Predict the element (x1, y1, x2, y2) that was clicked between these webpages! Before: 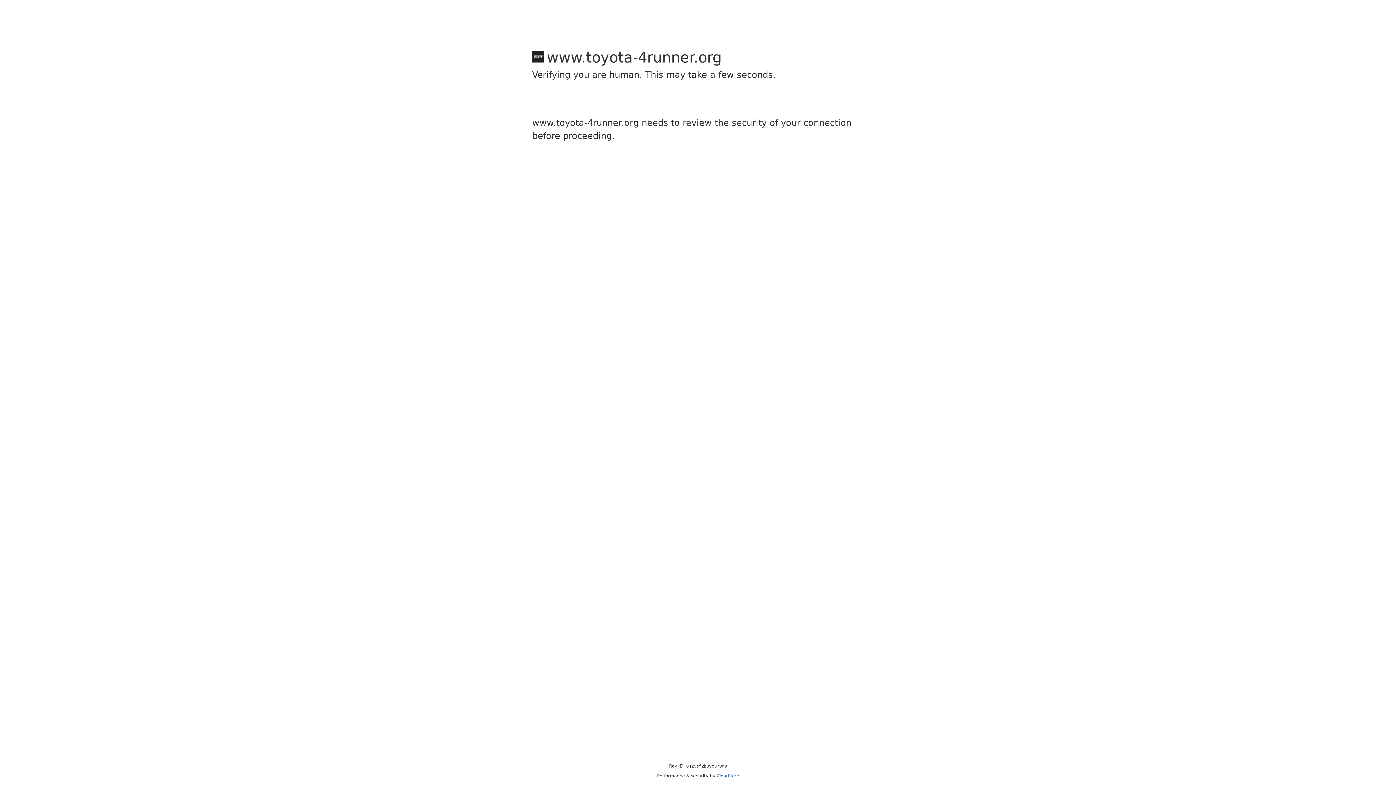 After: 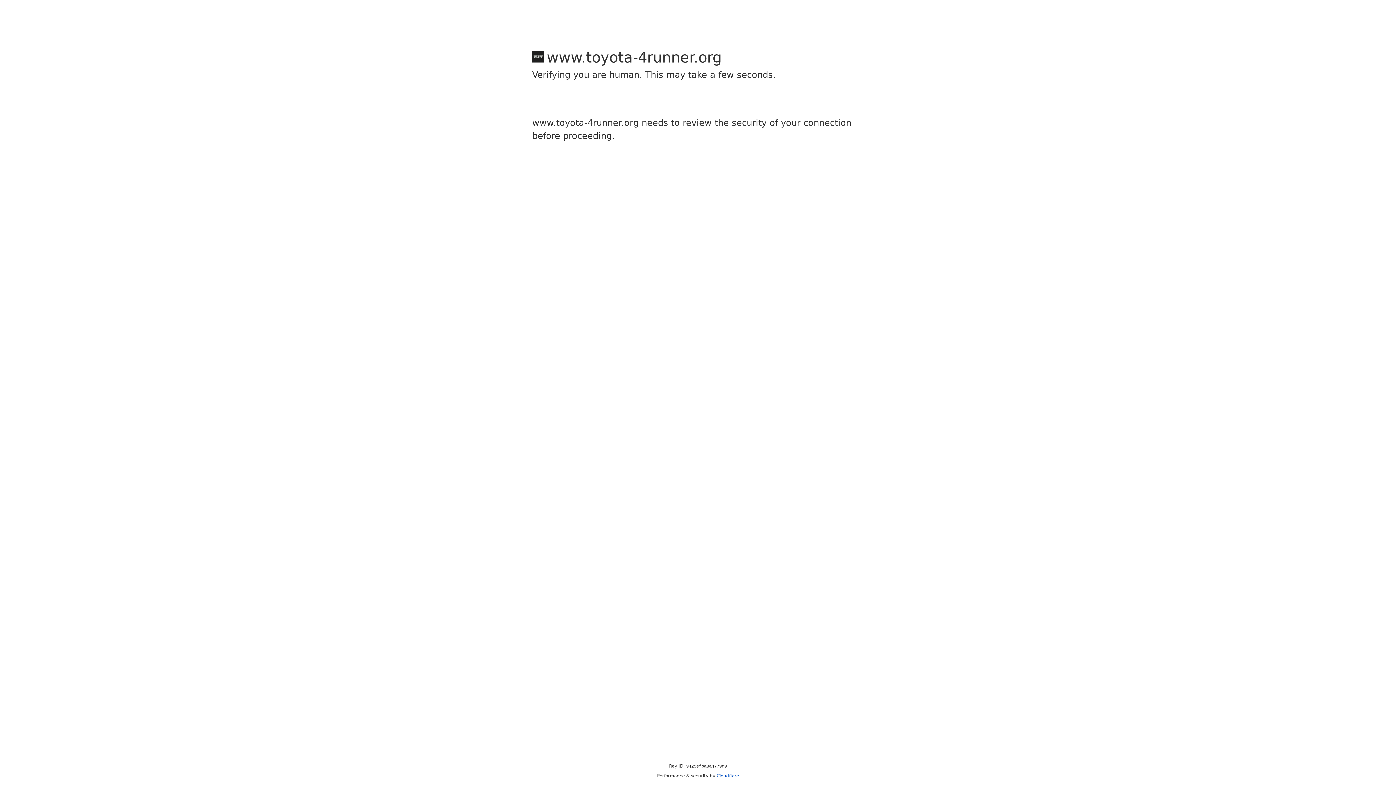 Action: label: Cloudflare bbox: (716, 773, 739, 778)